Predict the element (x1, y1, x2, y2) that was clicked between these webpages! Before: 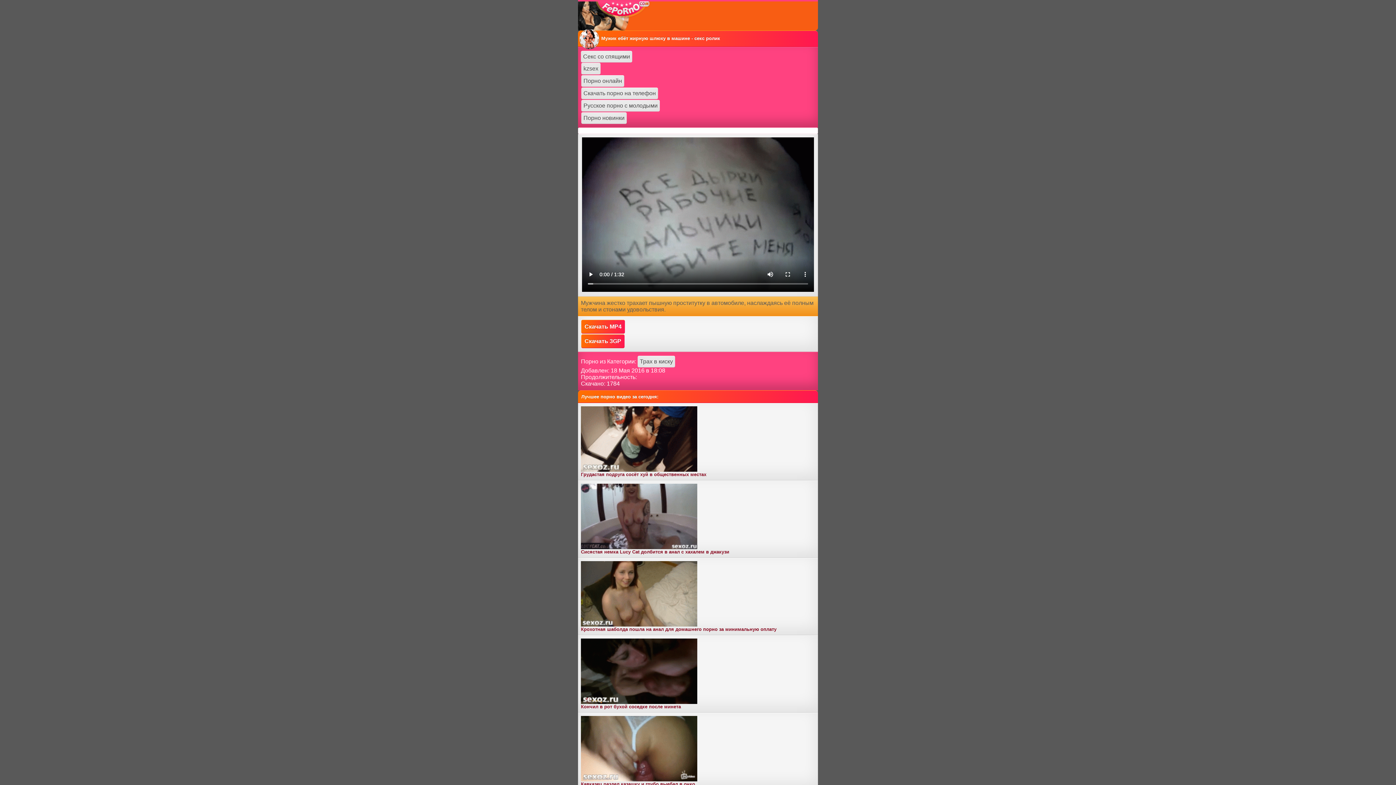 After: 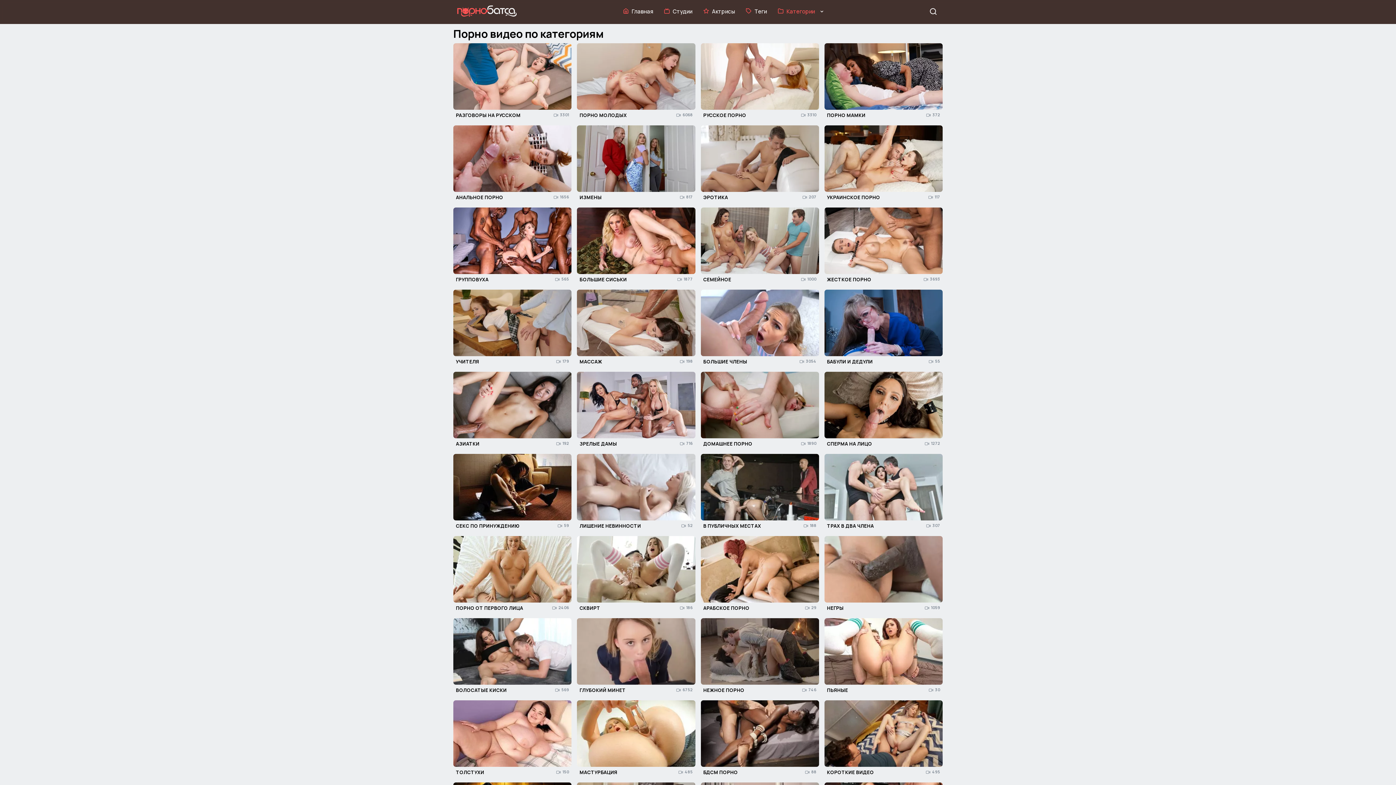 Action: label: Порно онлайн bbox: (581, 75, 624, 86)